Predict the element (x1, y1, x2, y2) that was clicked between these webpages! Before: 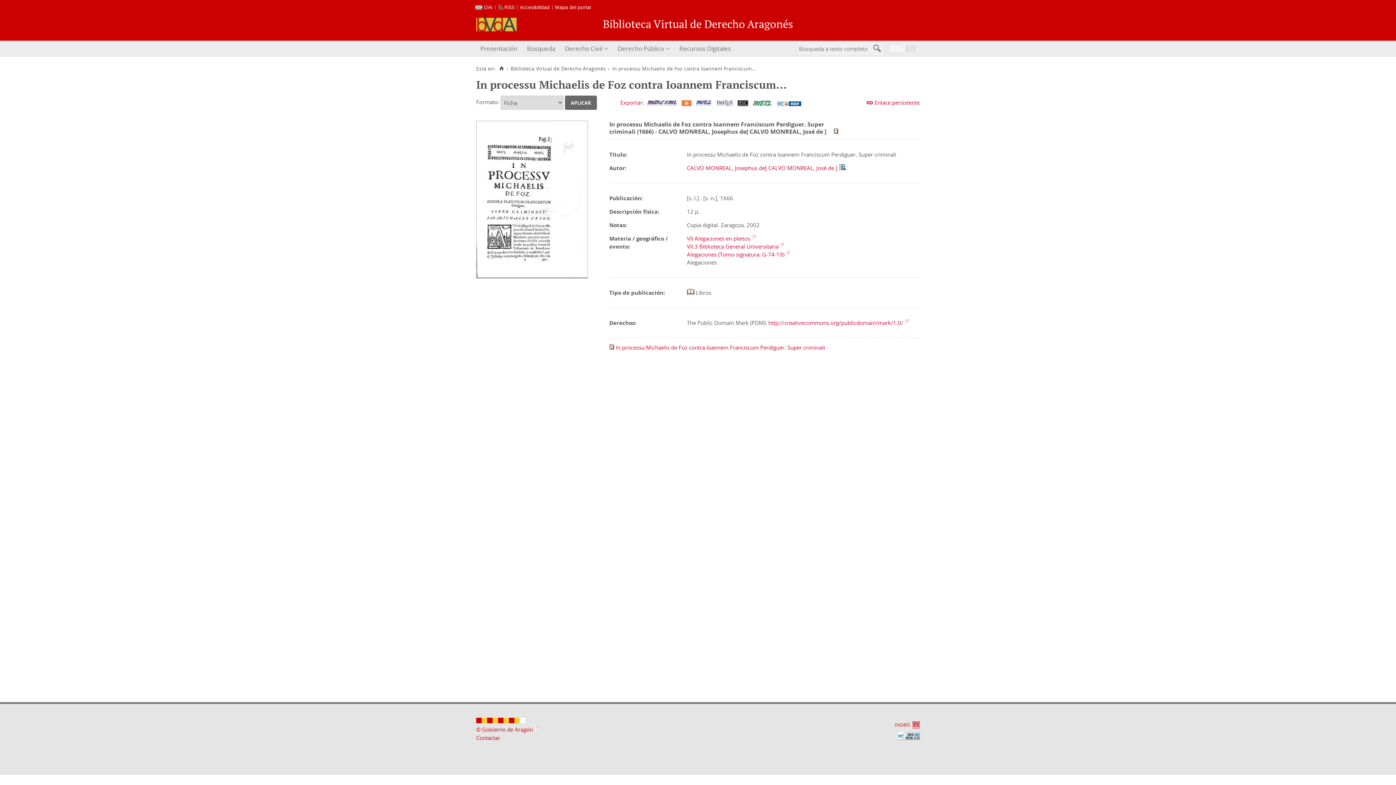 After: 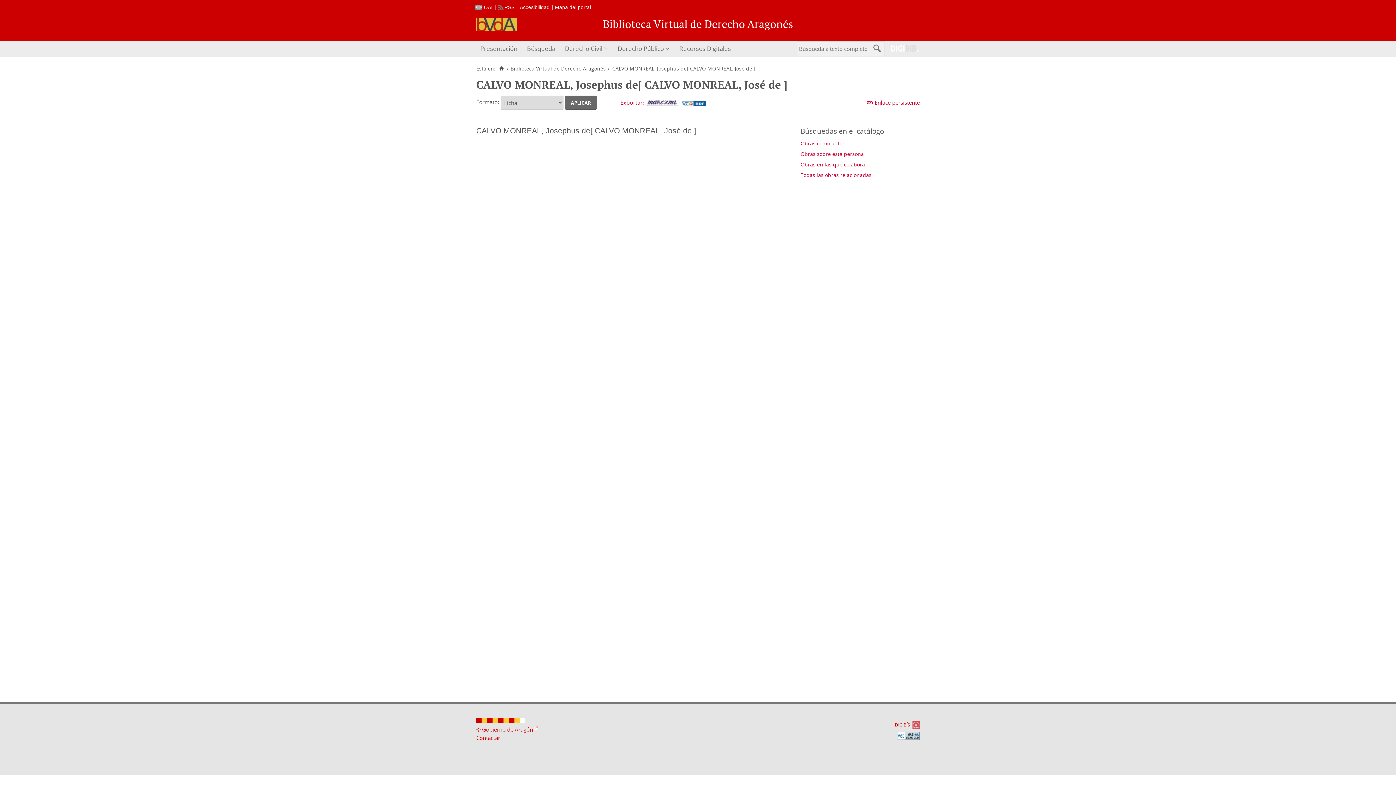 Action: label: CALVO MONREAL, Josephus de[ CALVO MONREAL, José de ] bbox: (687, 164, 837, 171)